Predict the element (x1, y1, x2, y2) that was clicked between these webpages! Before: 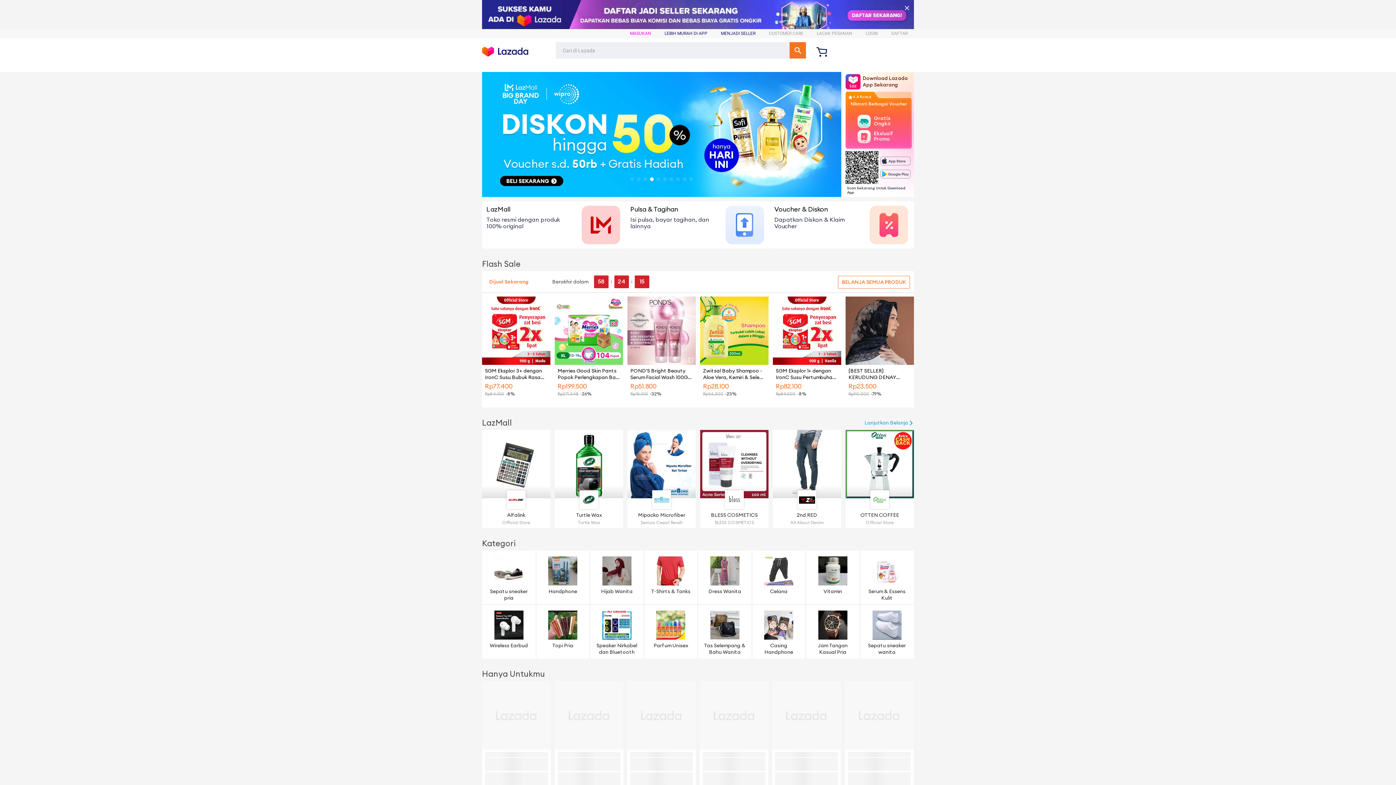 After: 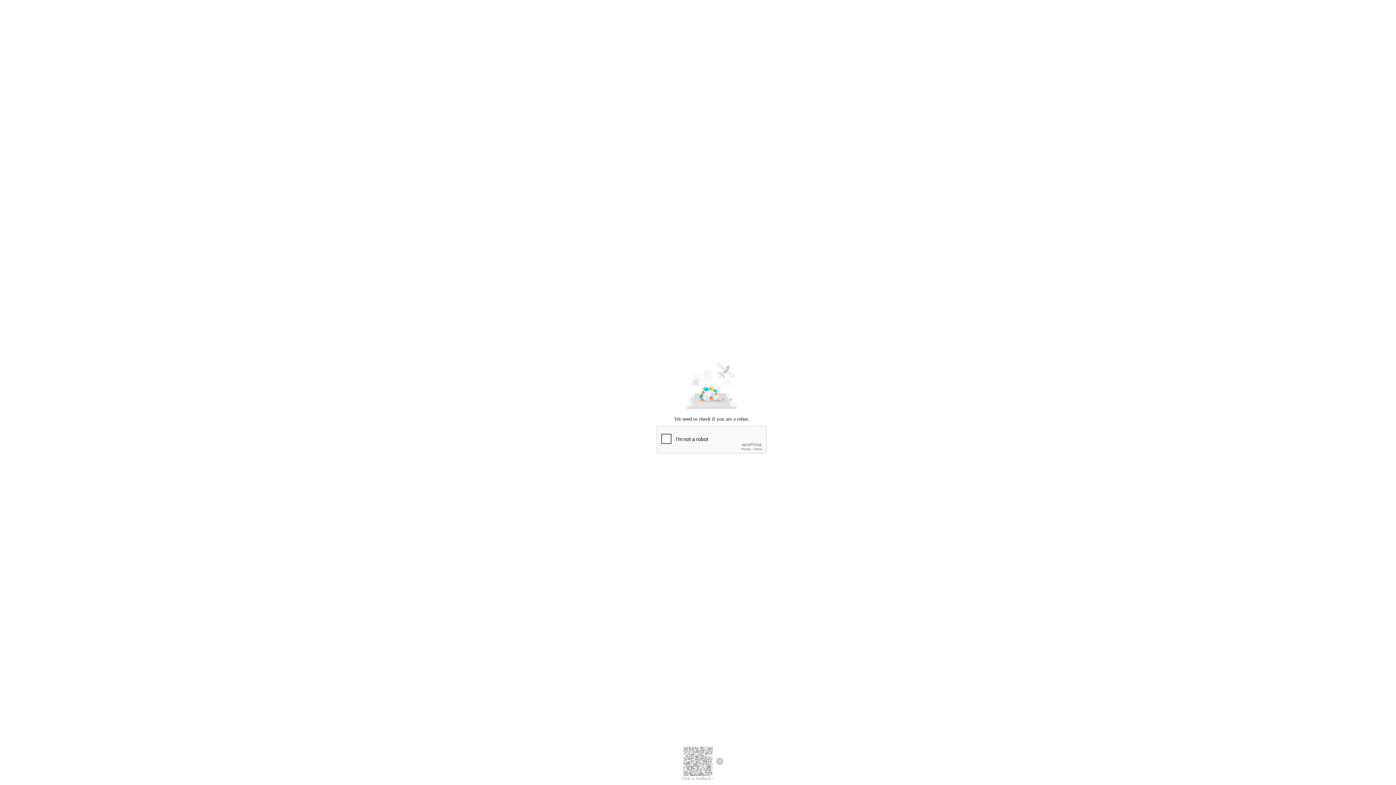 Action: label: Jam Tangan Kasual Pria bbox: (806, 604, 859, 658)